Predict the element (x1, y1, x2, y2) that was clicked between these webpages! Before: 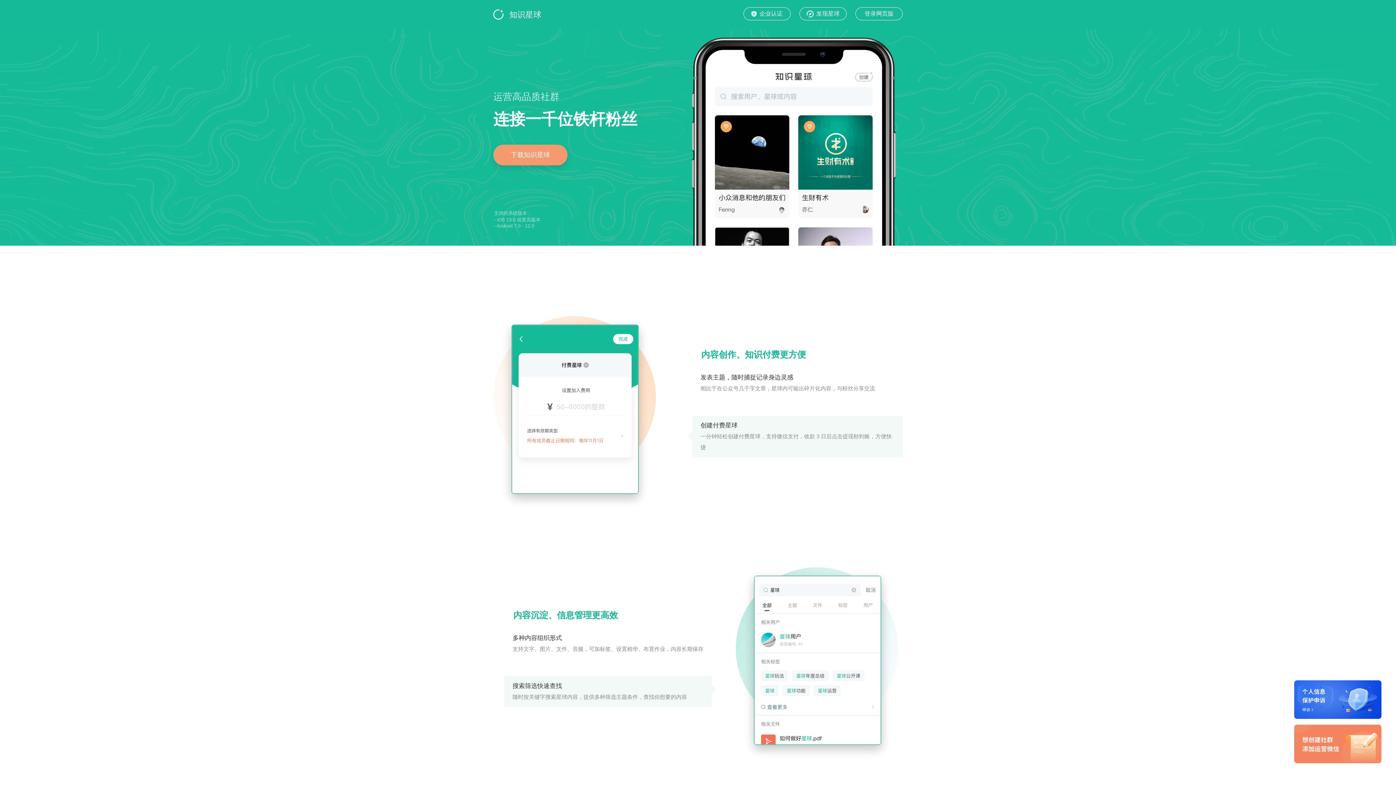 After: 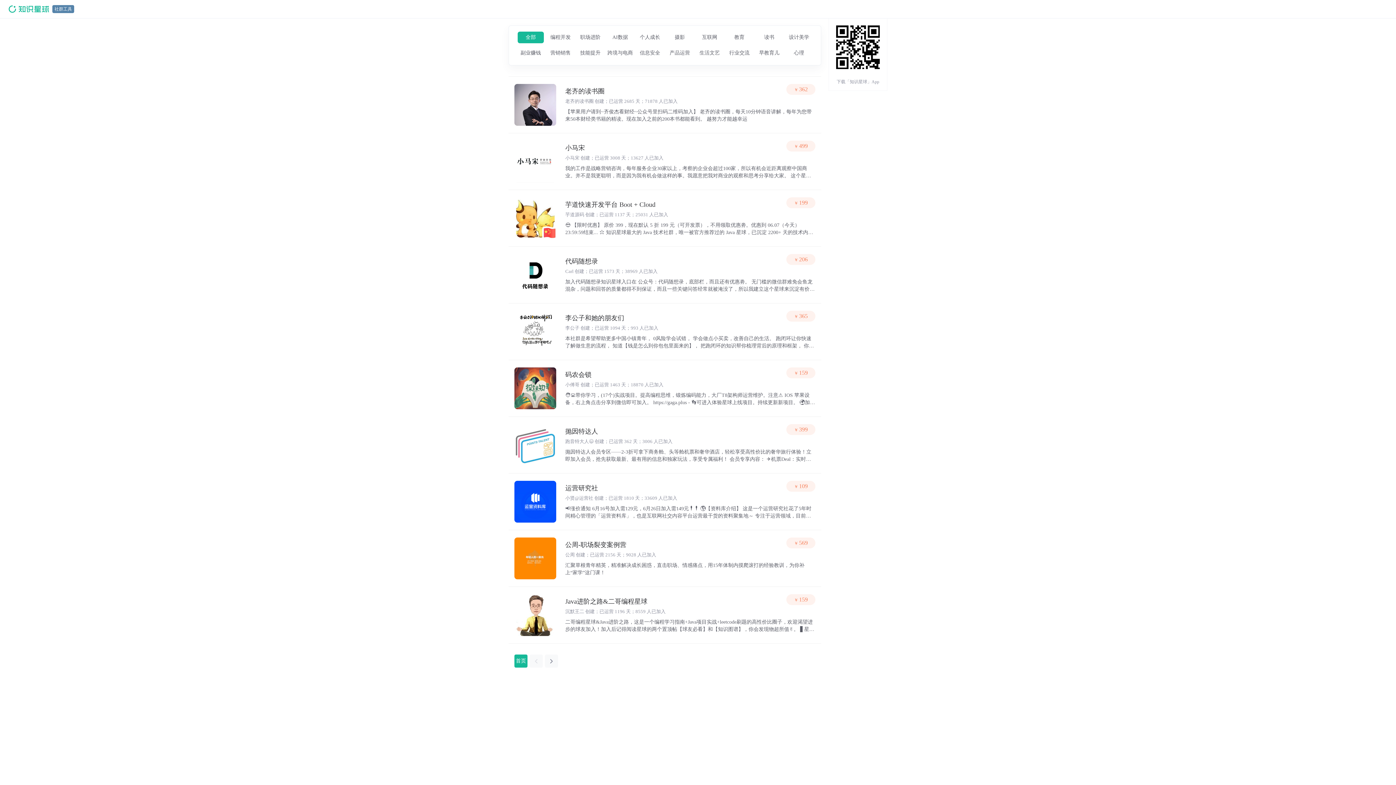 Action: bbox: (799, 7, 846, 20) label: 发现星球